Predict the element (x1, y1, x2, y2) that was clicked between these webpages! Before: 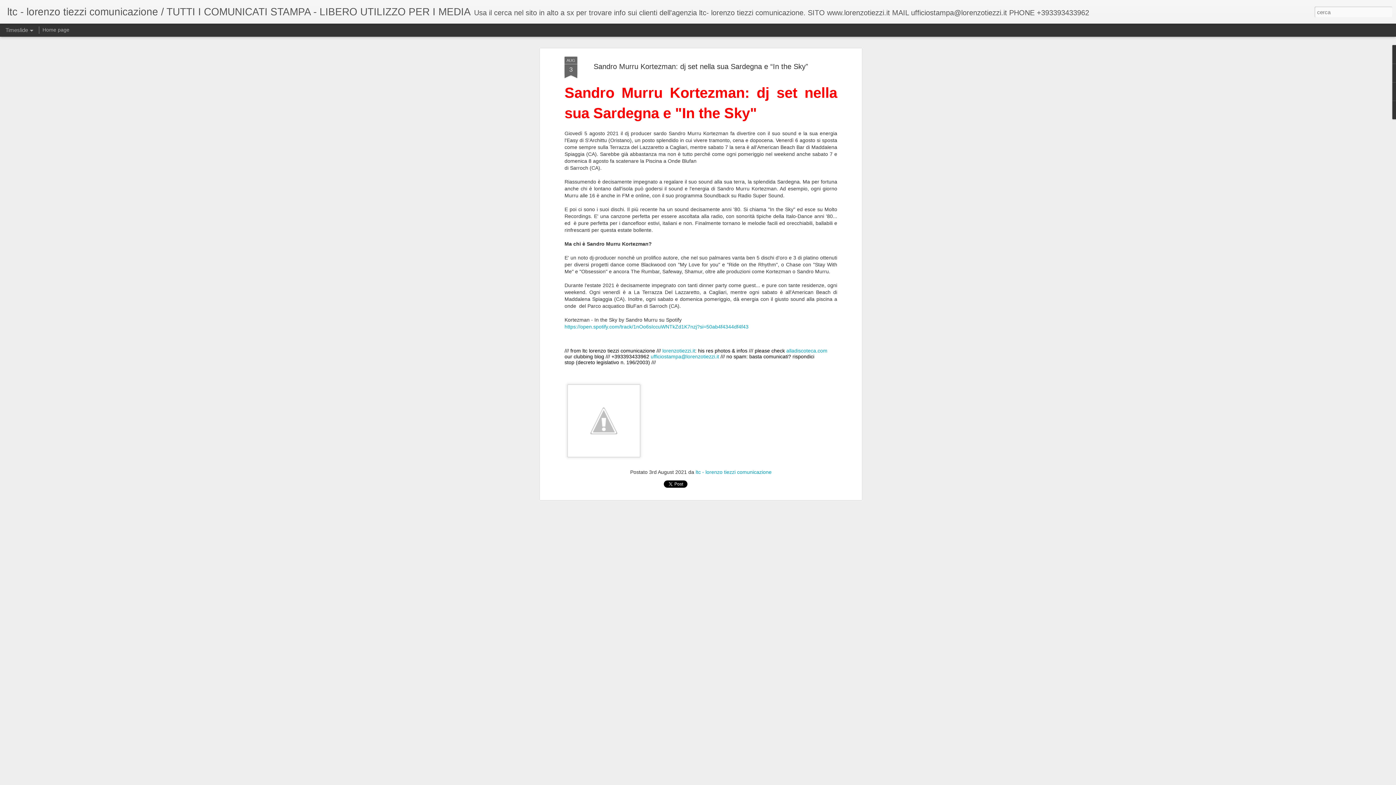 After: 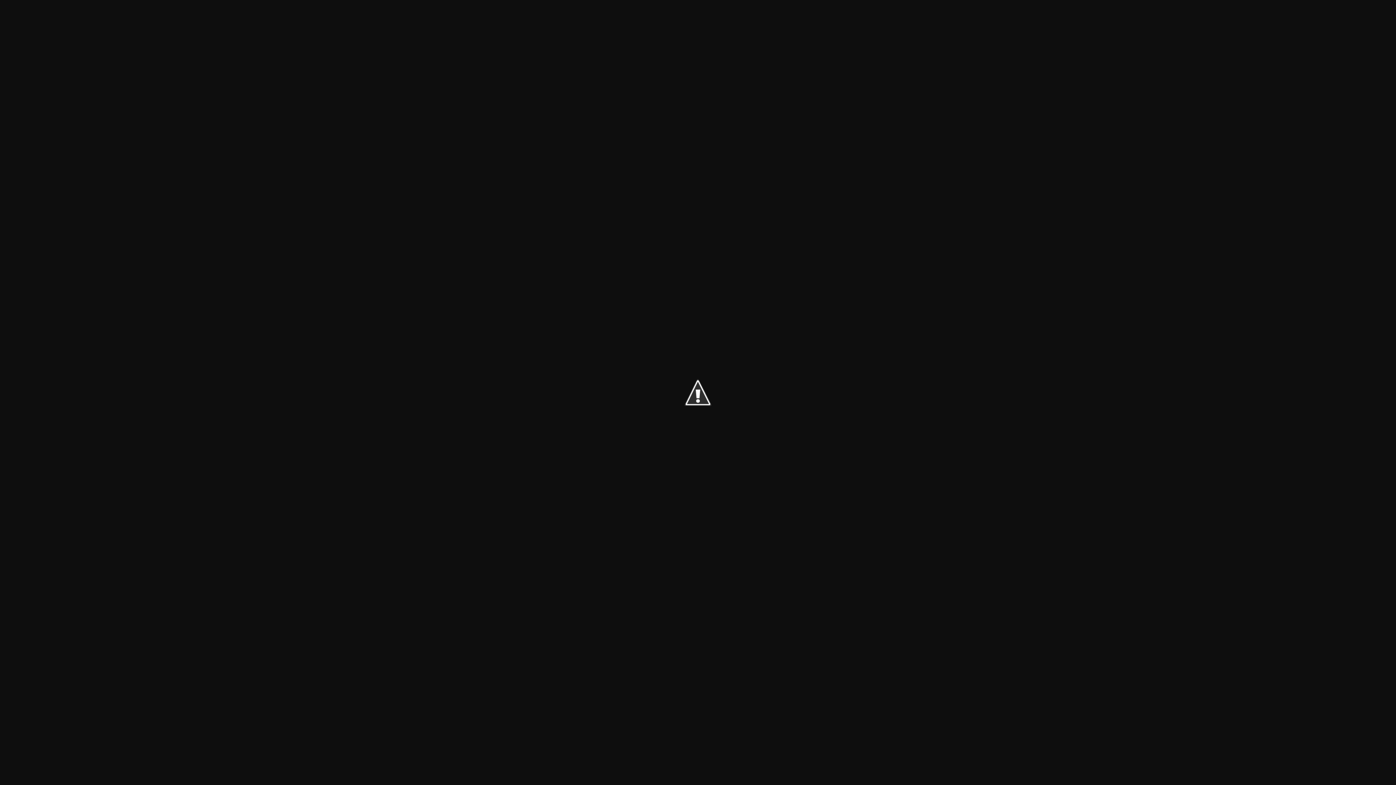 Action: bbox: (564, 459, 643, 465)